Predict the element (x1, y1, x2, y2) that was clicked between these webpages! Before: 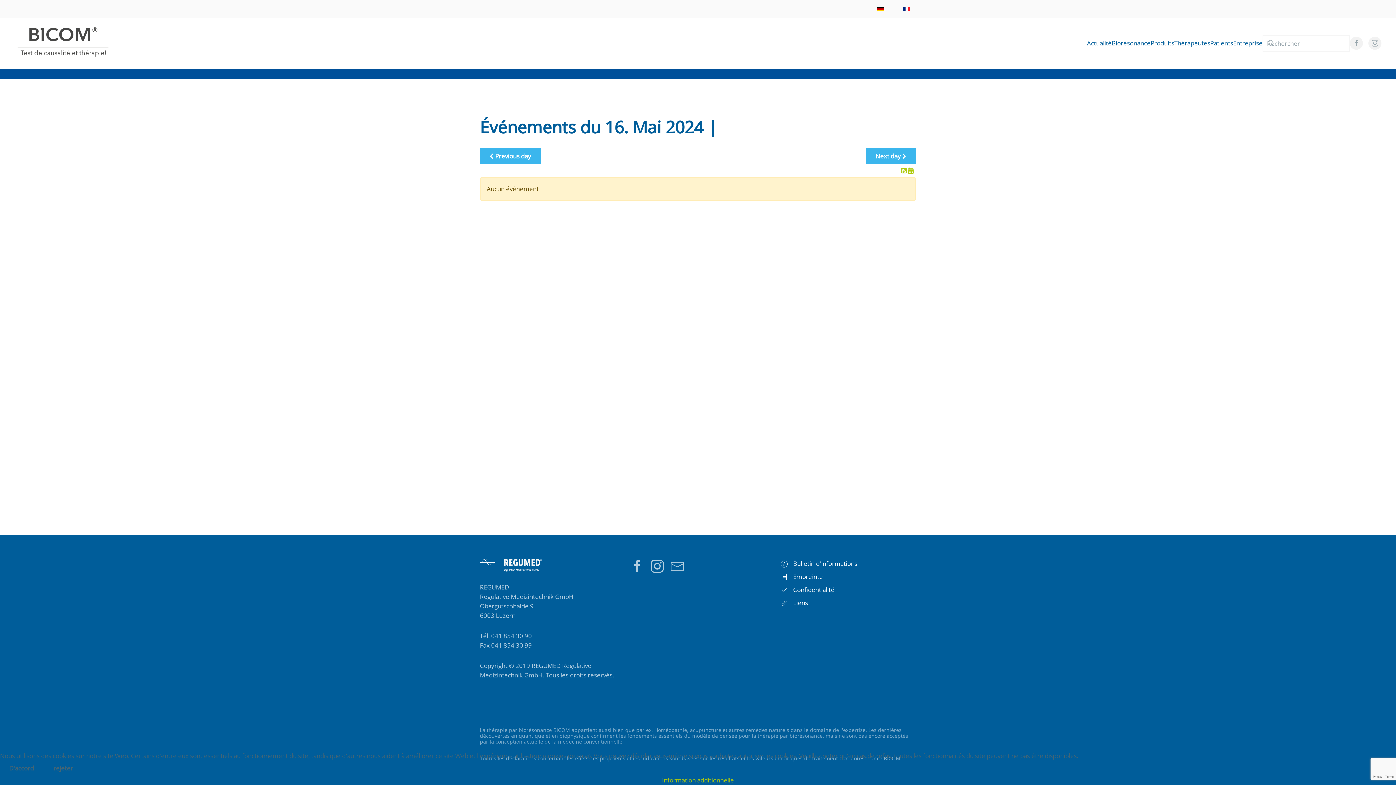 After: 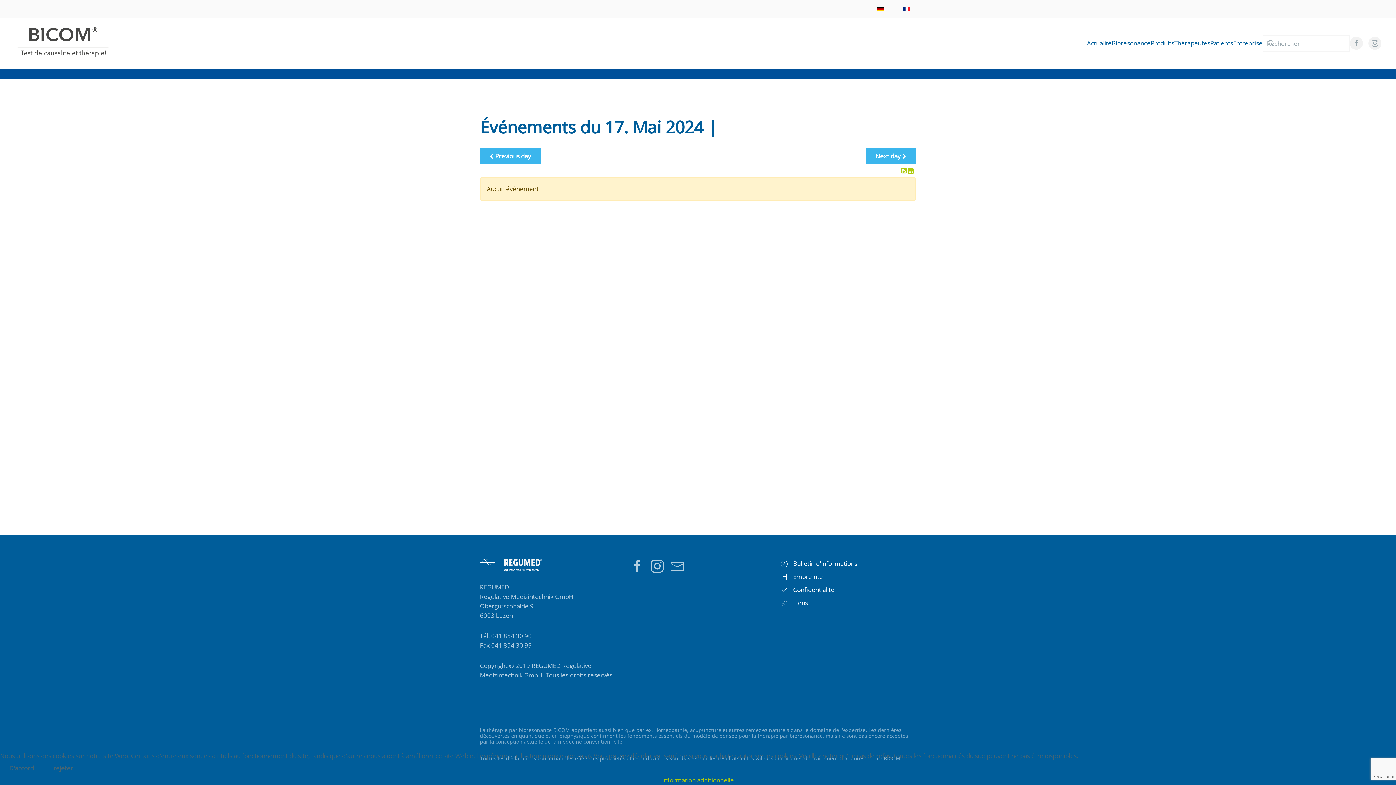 Action: label: Next day  bbox: (865, 148, 916, 164)